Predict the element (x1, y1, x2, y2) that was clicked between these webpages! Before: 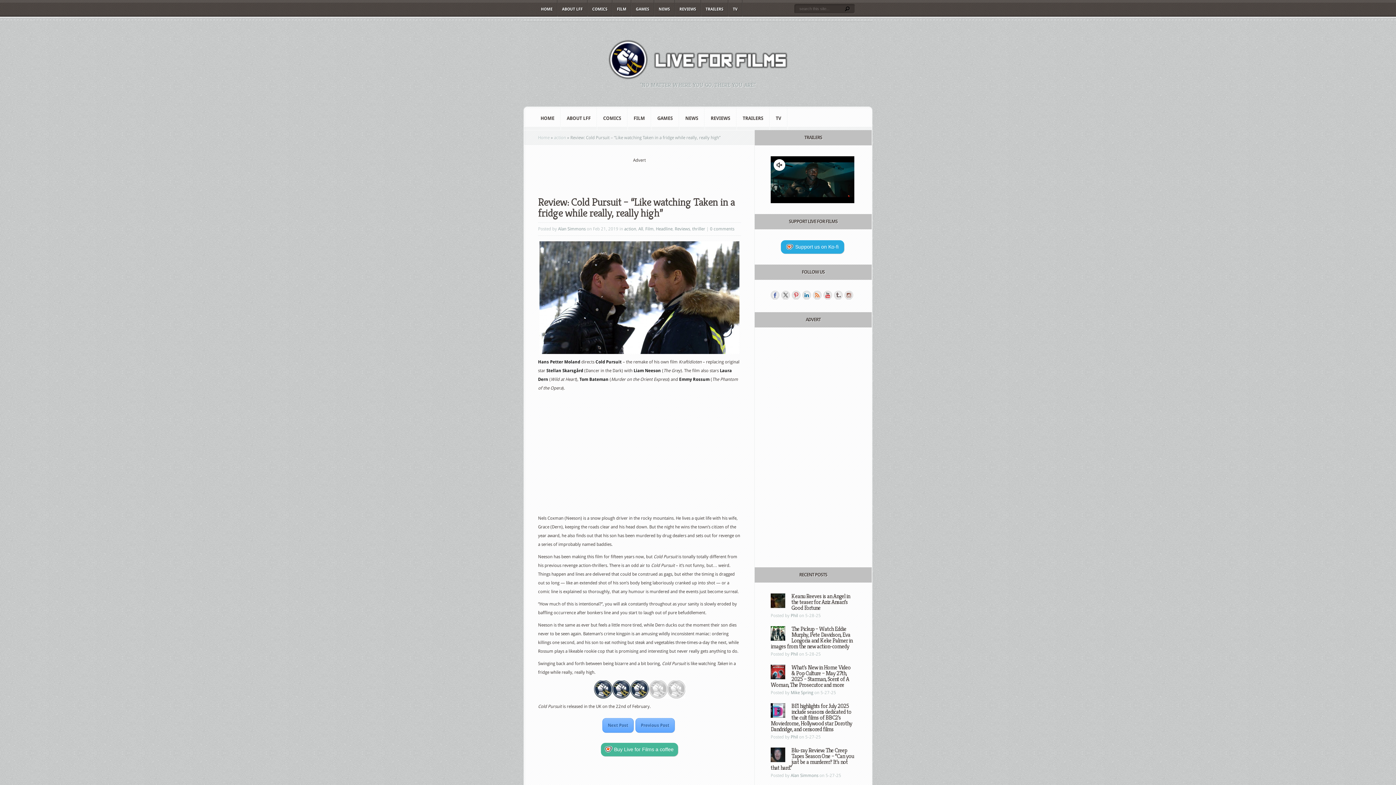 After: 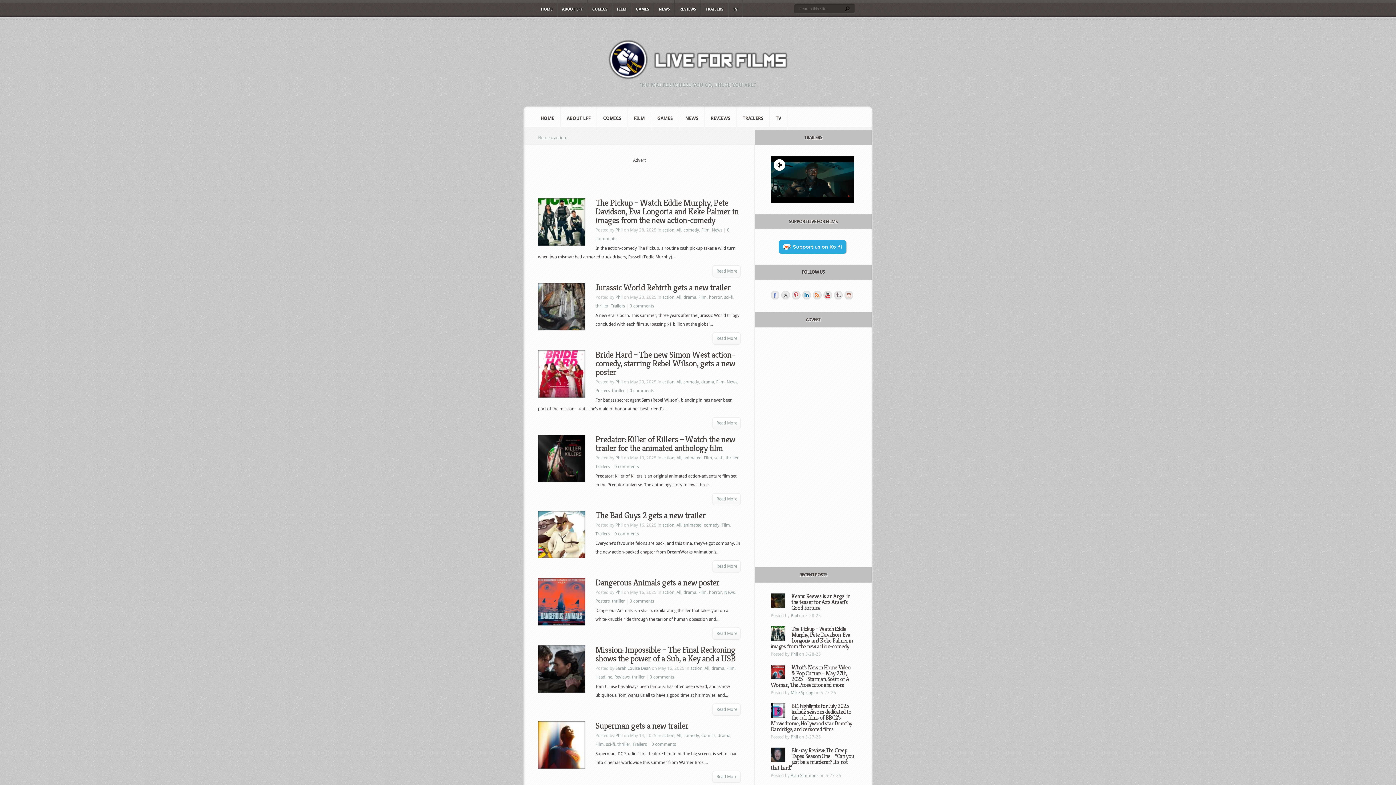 Action: bbox: (624, 226, 636, 231) label: action